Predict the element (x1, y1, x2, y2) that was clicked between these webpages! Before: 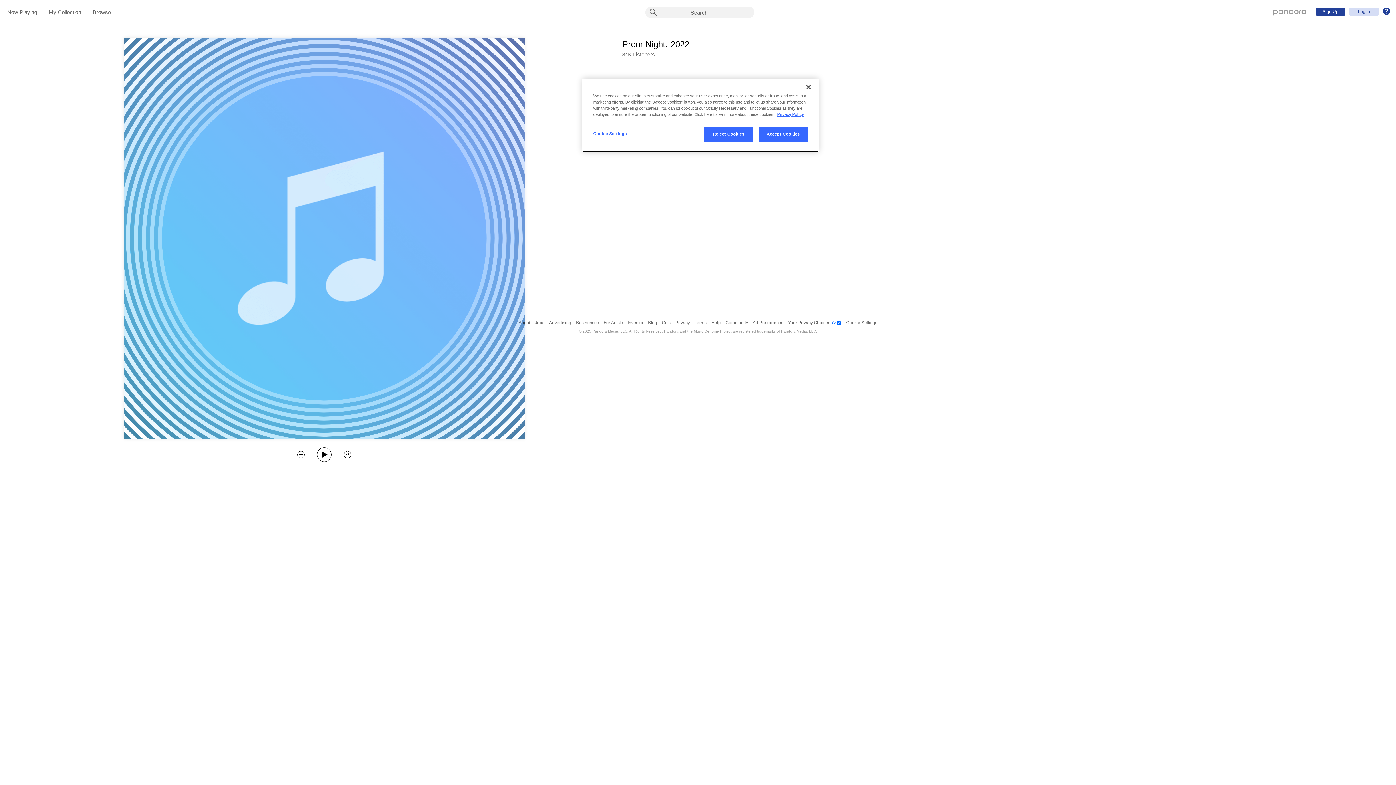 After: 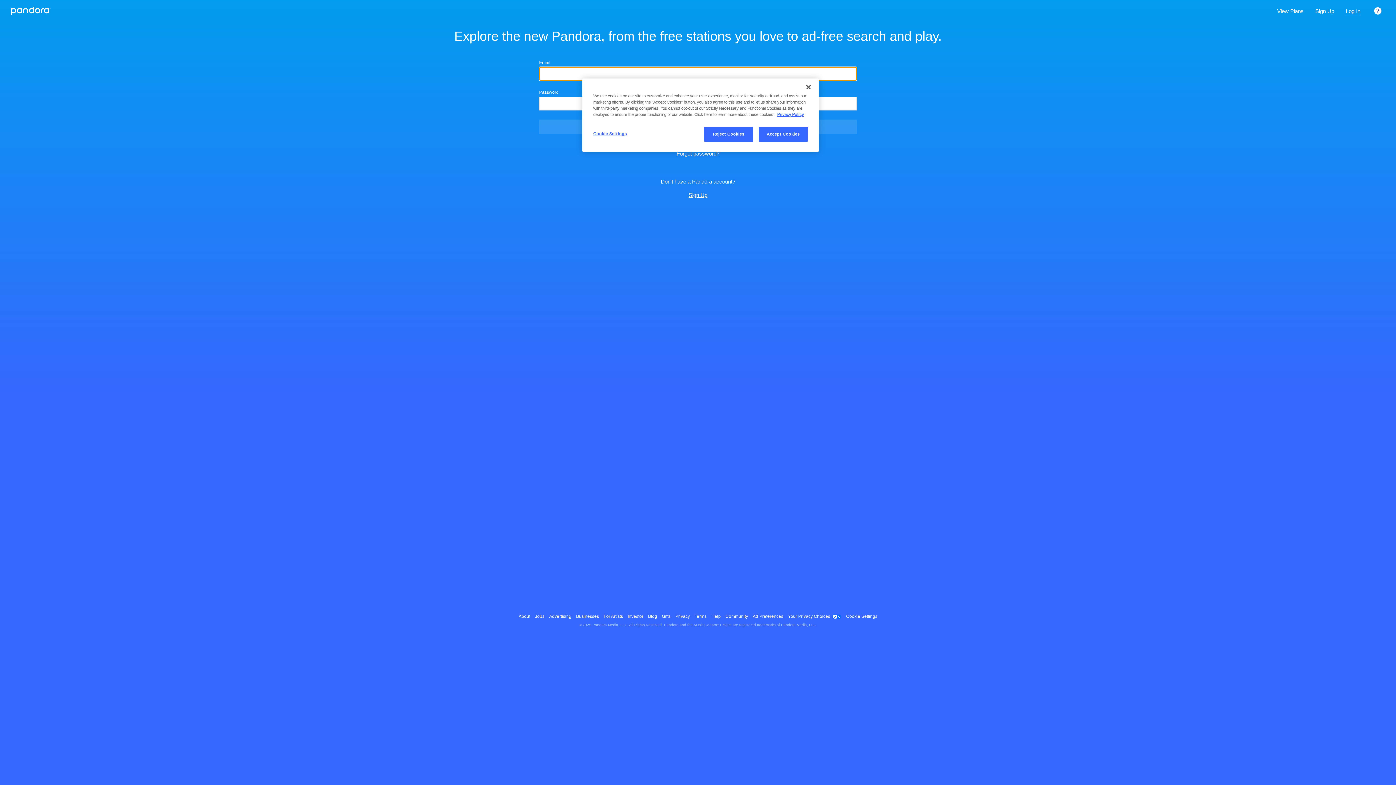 Action: label: My Collection bbox: (48, 9, 81, 16)